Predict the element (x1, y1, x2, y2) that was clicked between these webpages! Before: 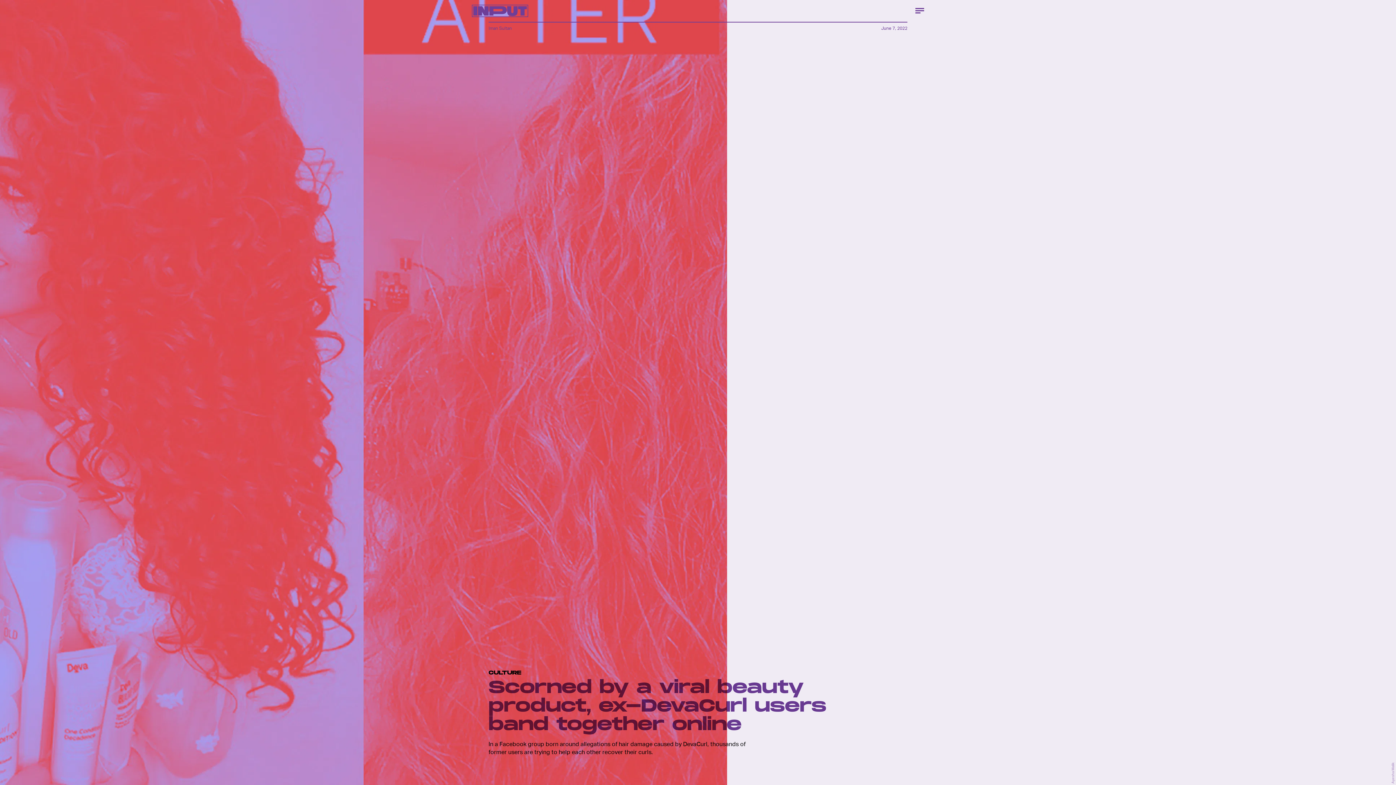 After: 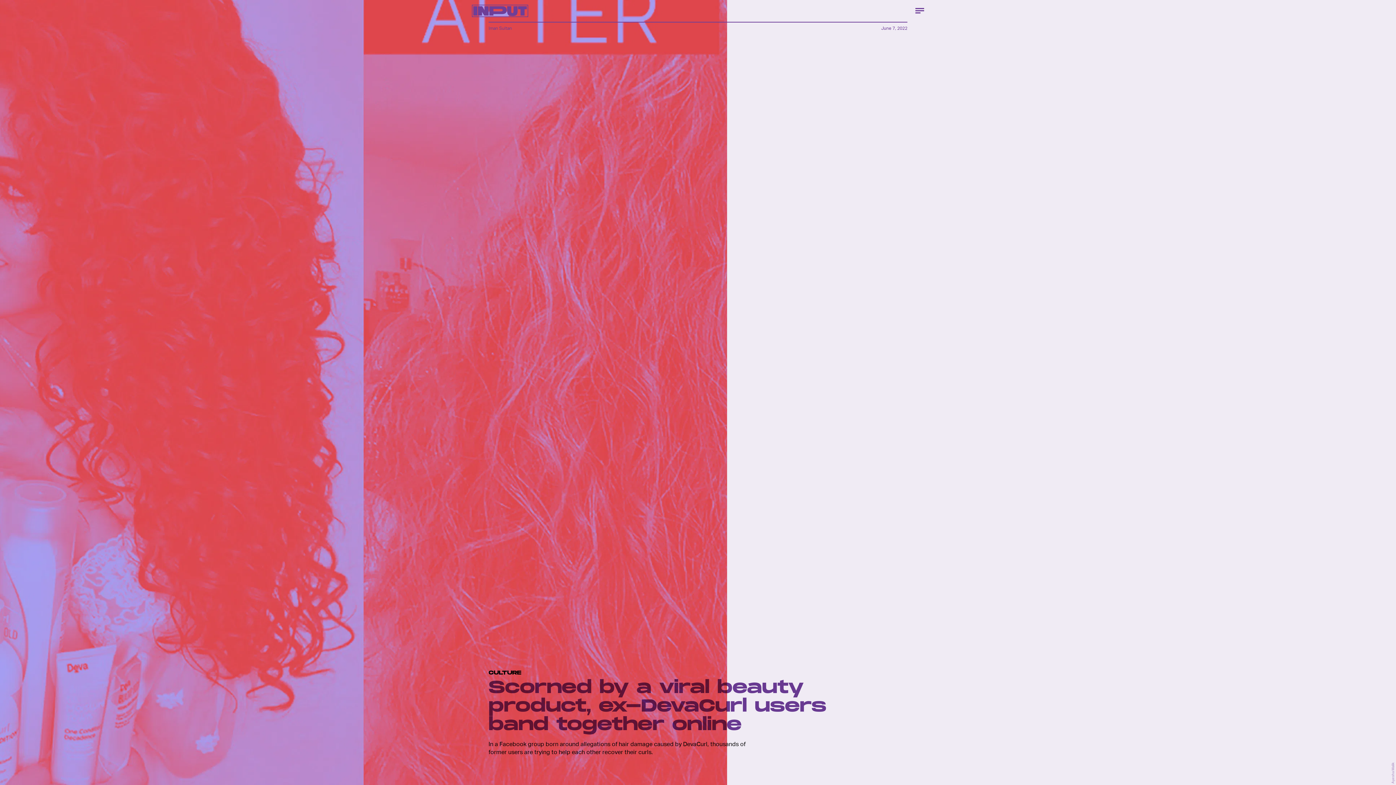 Action: bbox: (1390, 762, 1395, 784) label: Ayesha Malik